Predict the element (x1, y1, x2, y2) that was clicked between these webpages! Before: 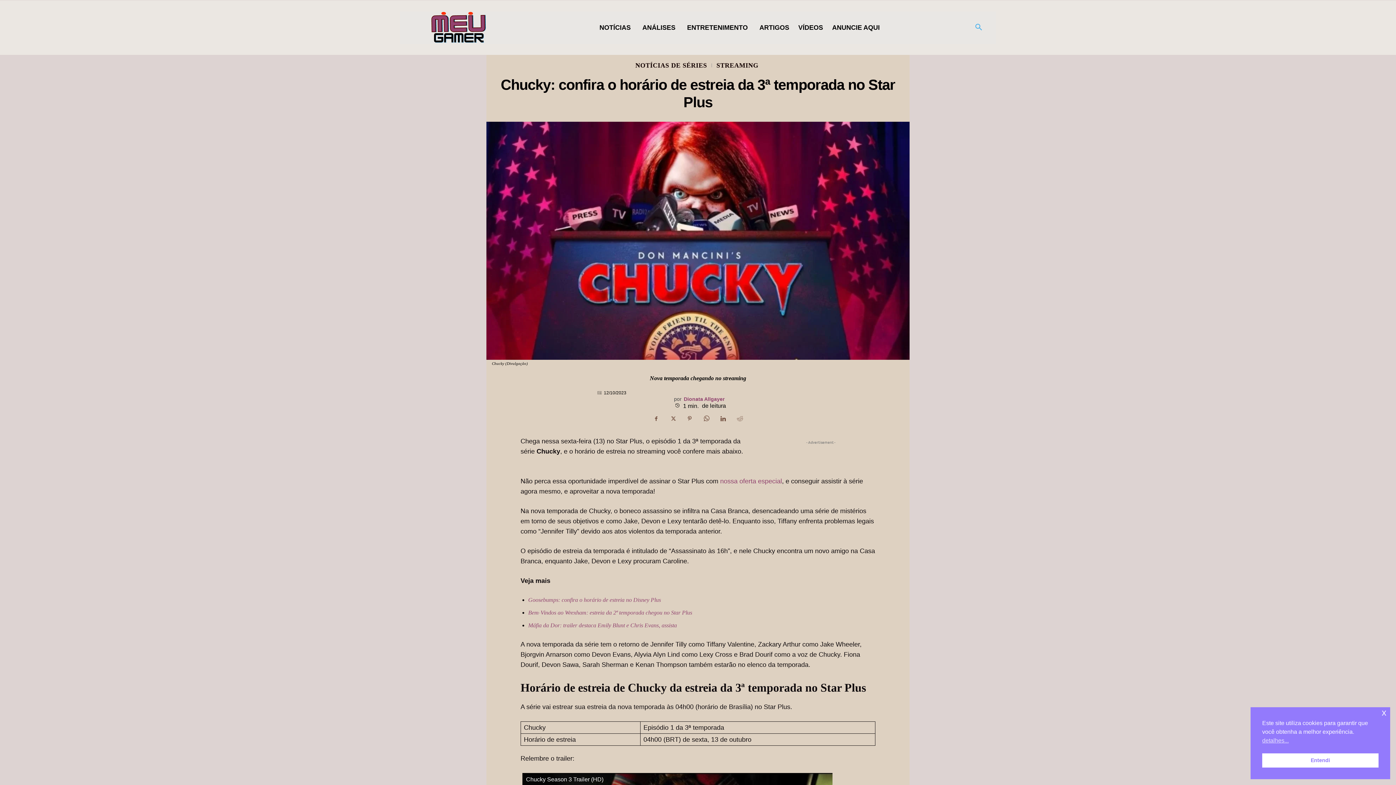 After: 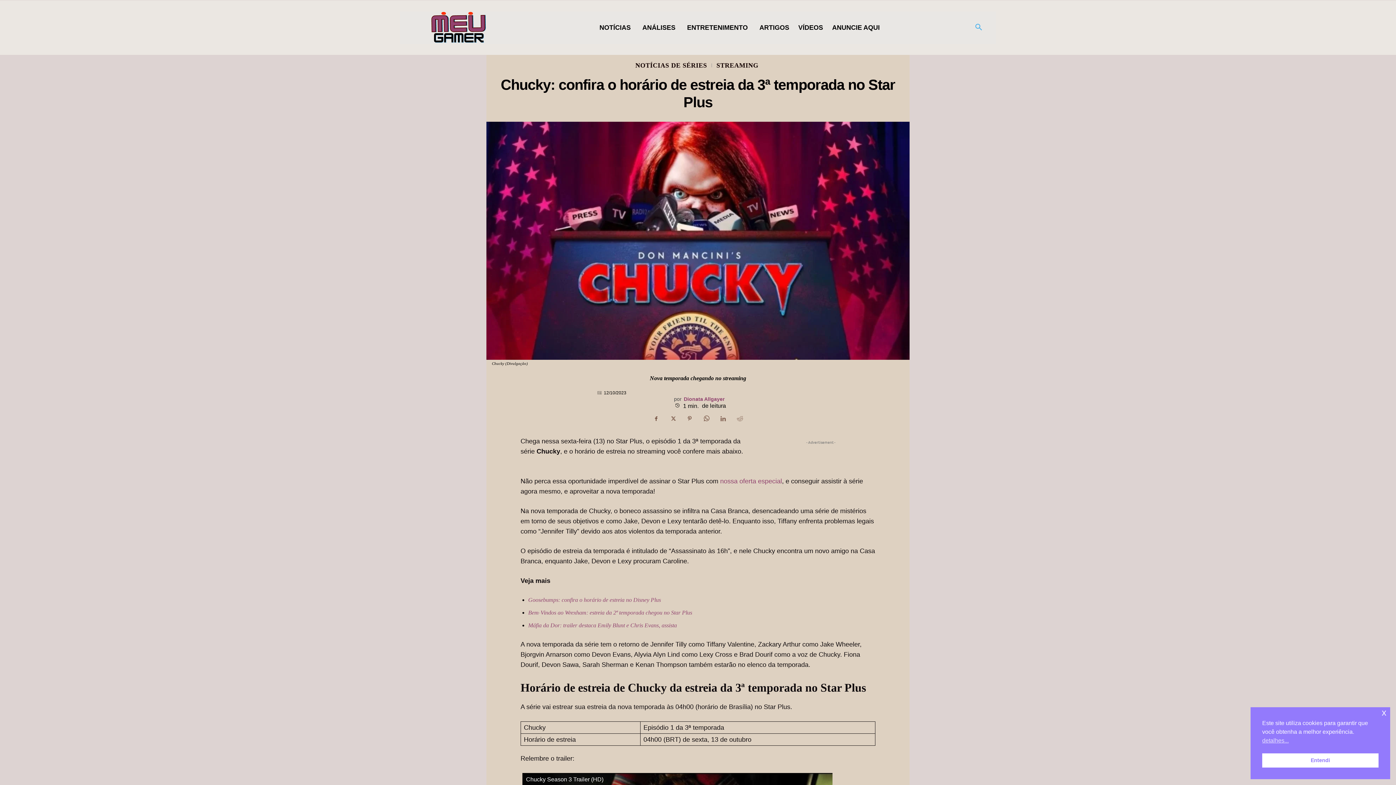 Action: bbox: (716, 411, 730, 426)